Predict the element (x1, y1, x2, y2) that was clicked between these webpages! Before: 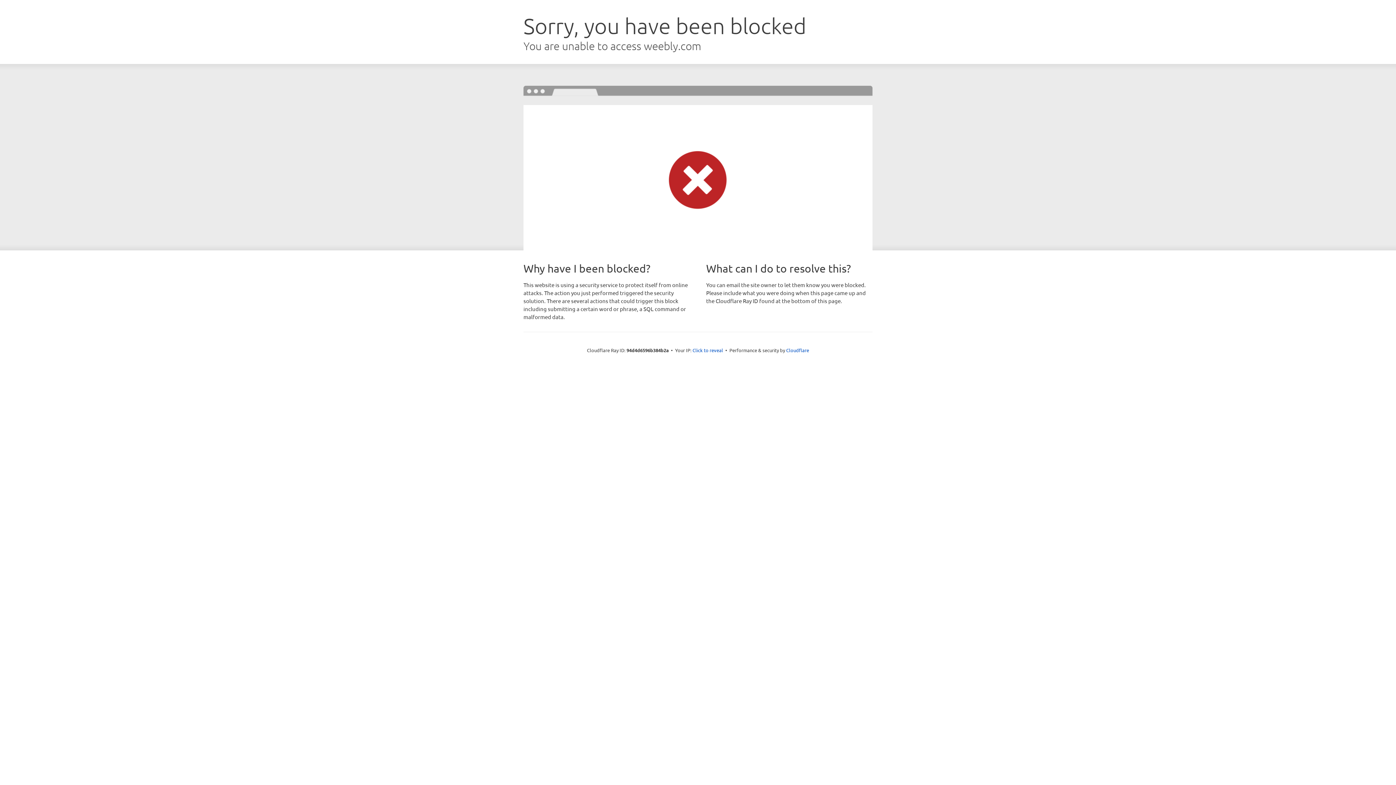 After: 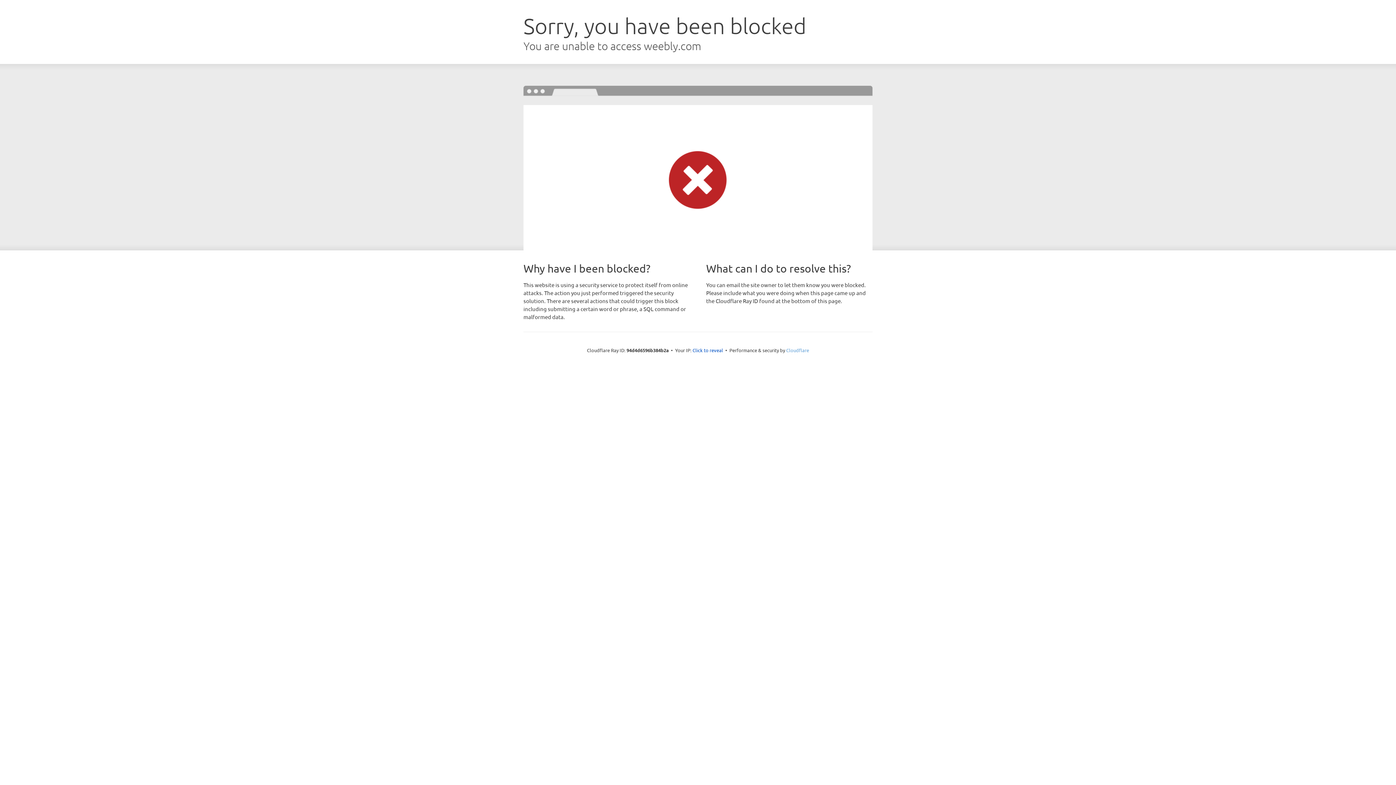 Action: bbox: (786, 347, 809, 353) label: Cloudflare